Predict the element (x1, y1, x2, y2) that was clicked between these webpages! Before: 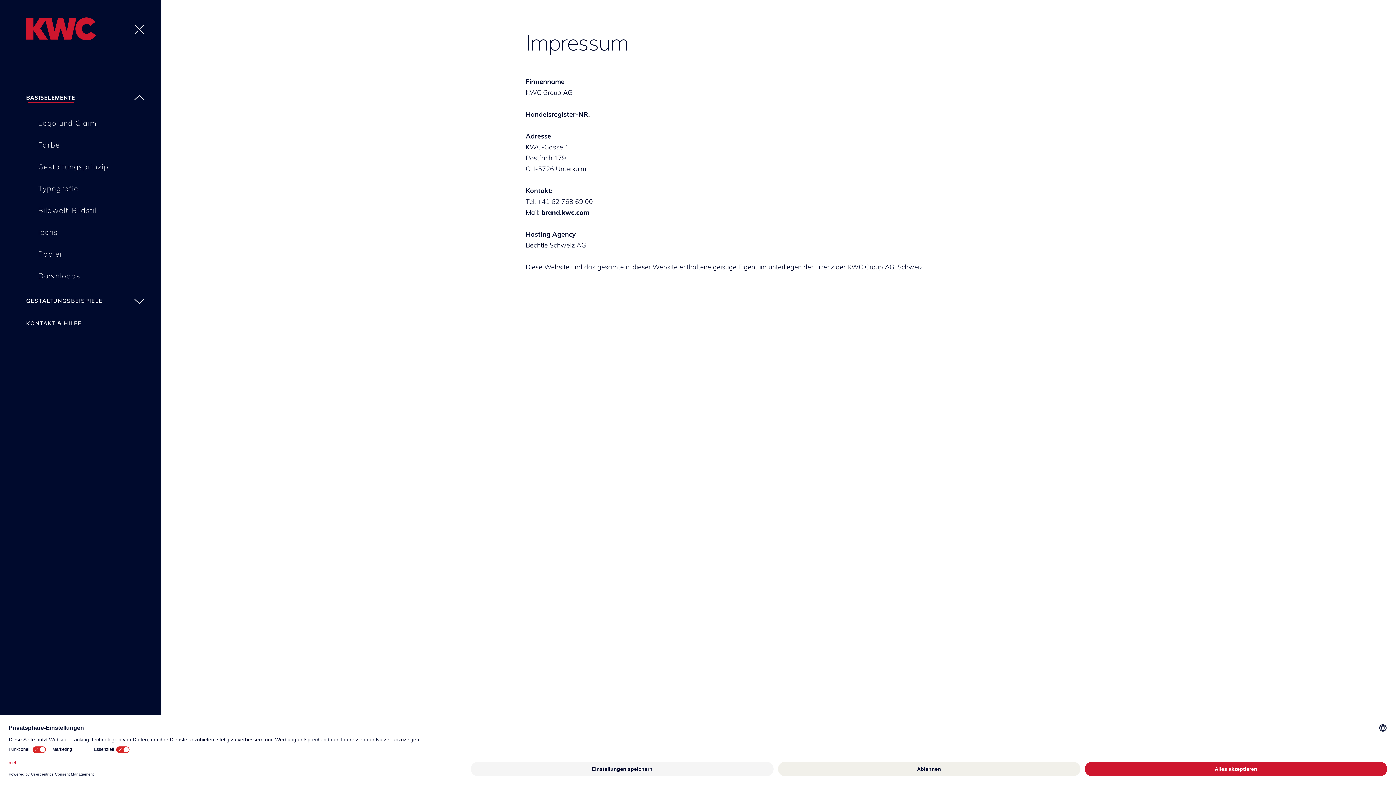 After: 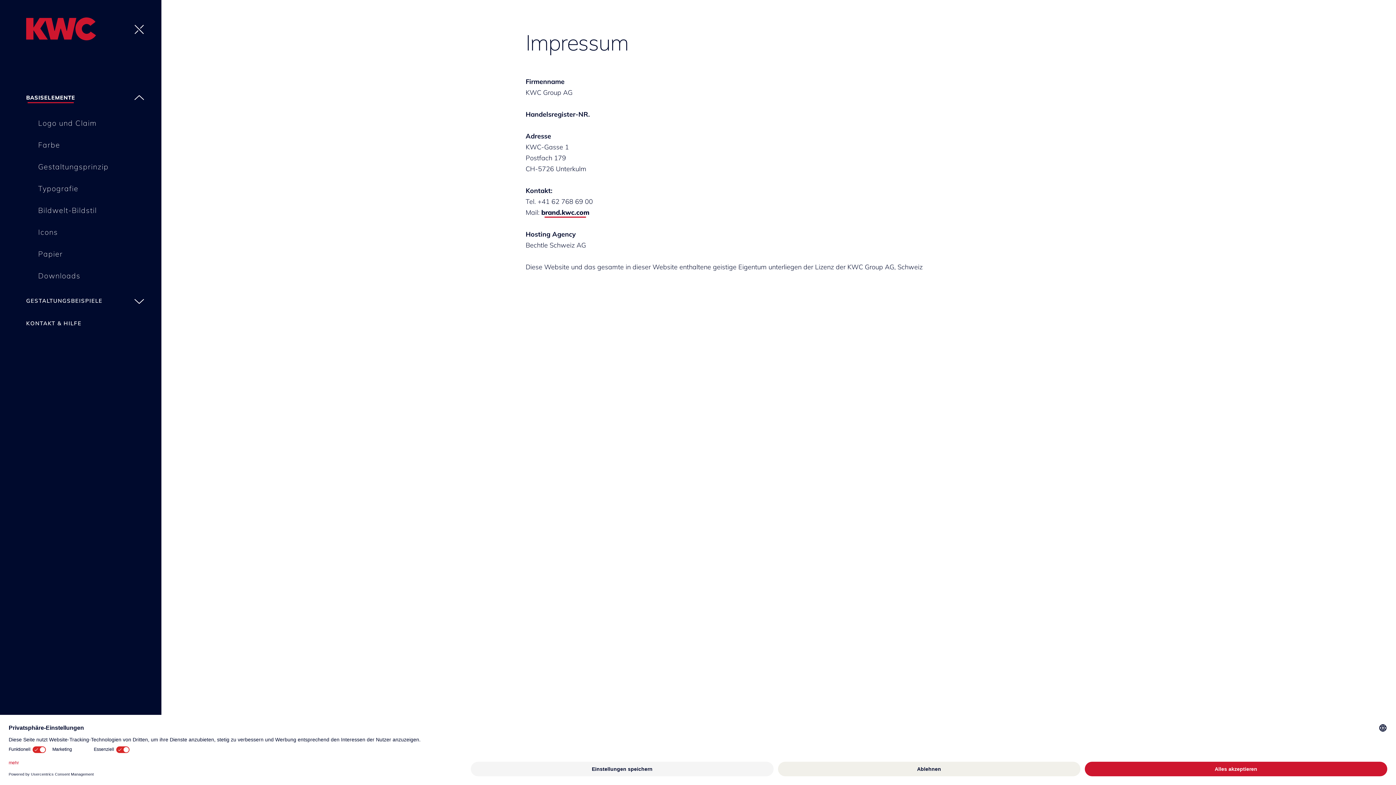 Action: bbox: (541, 208, 589, 216) label: brand.kwc.com